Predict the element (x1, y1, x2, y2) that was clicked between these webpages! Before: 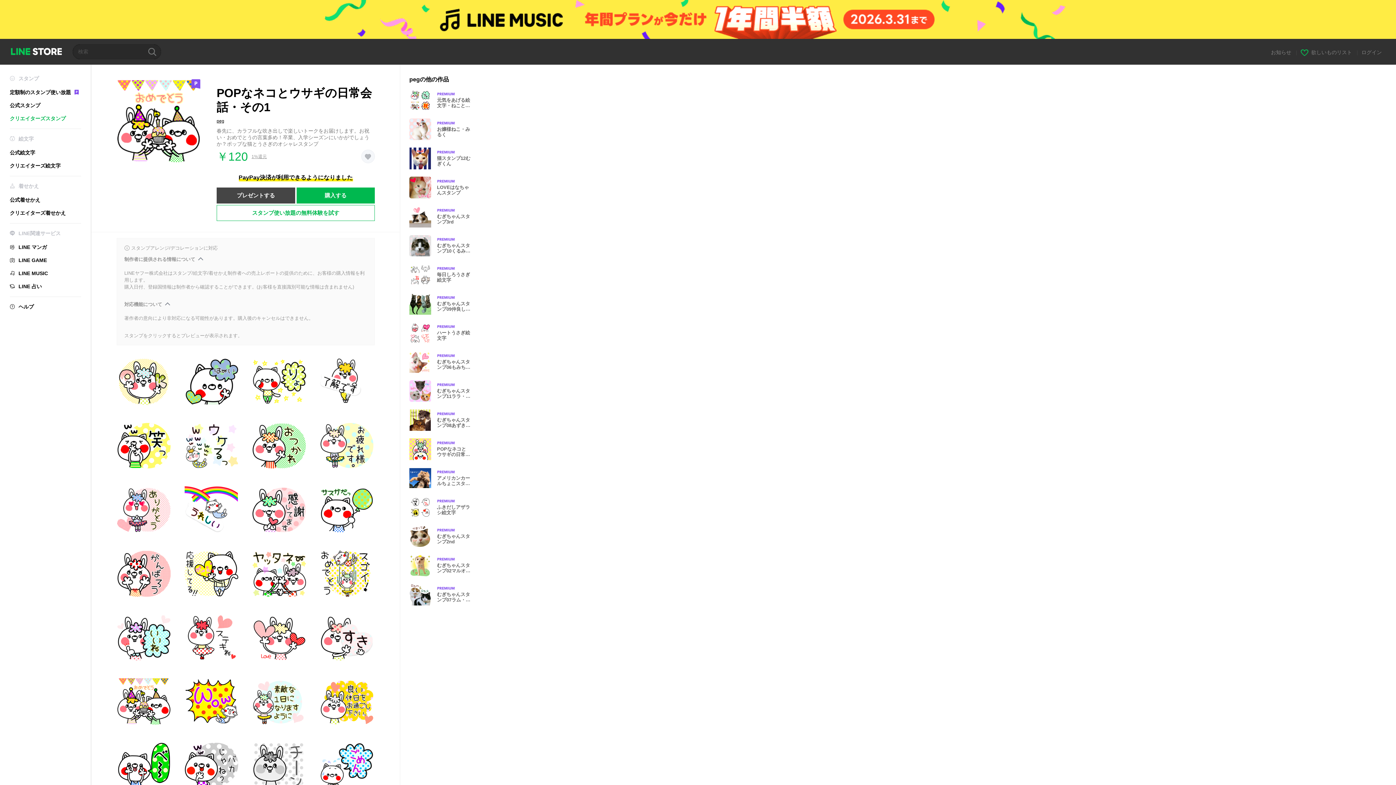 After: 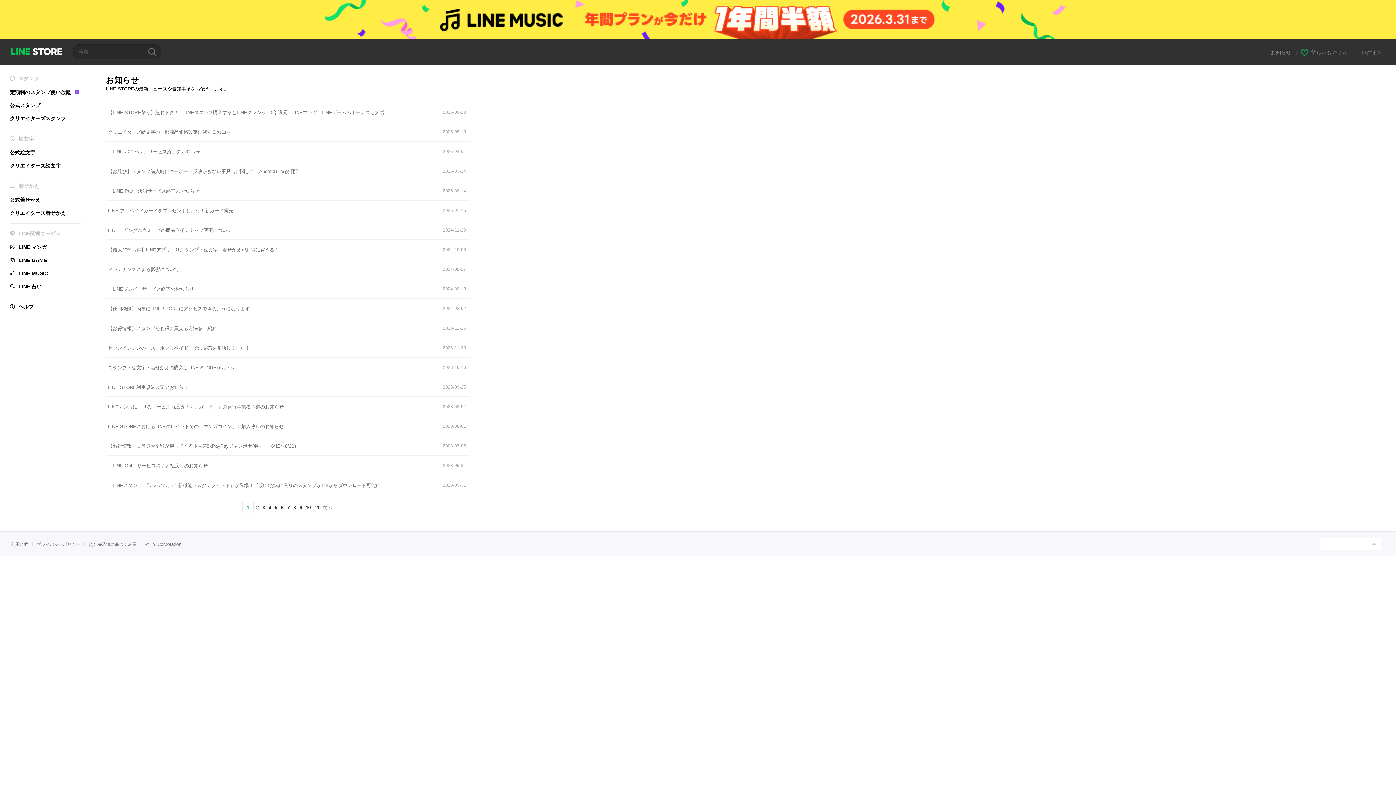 Action: bbox: (1271, 49, 1293, 55) label: お知らせ 